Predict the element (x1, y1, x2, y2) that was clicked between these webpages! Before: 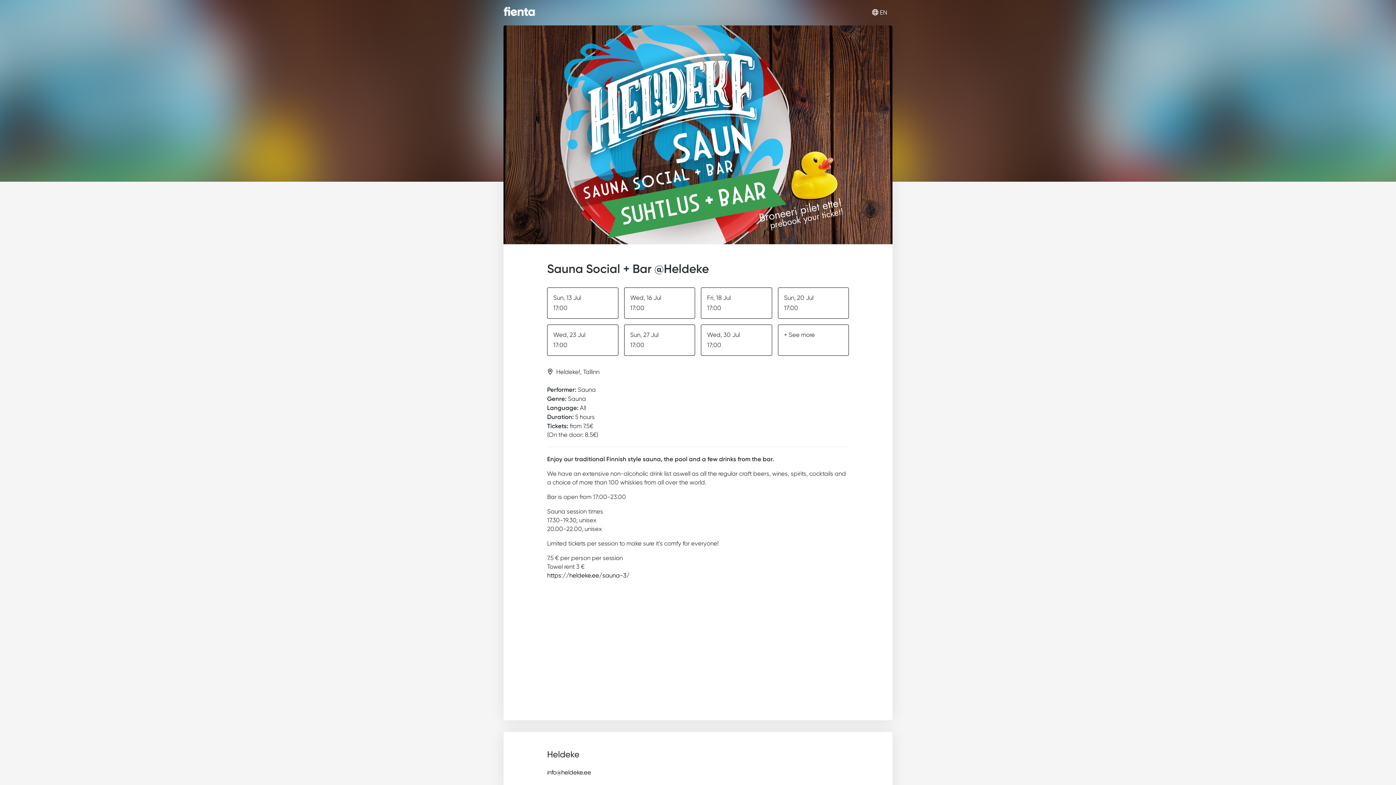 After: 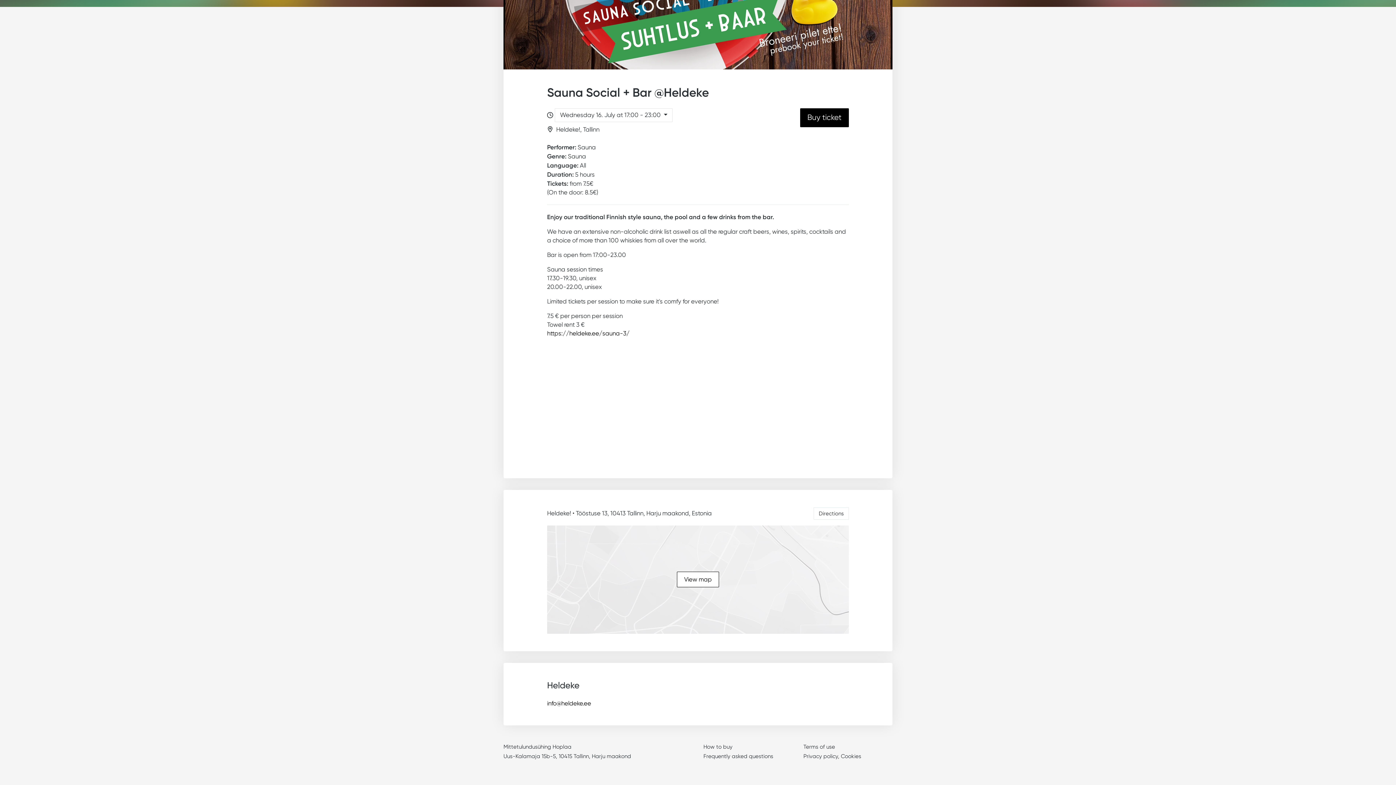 Action: bbox: (624, 287, 695, 318) label: Wed, 16 Jul

17:00